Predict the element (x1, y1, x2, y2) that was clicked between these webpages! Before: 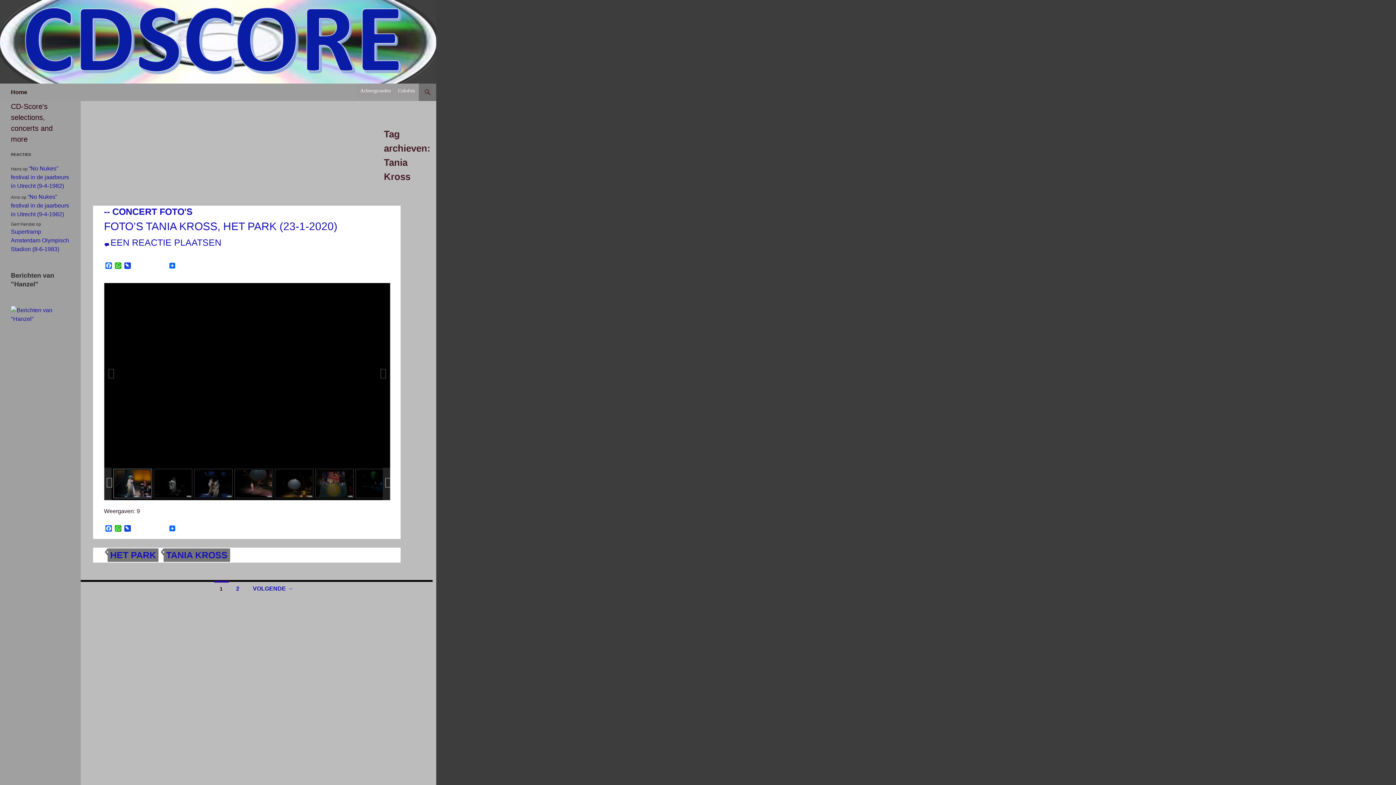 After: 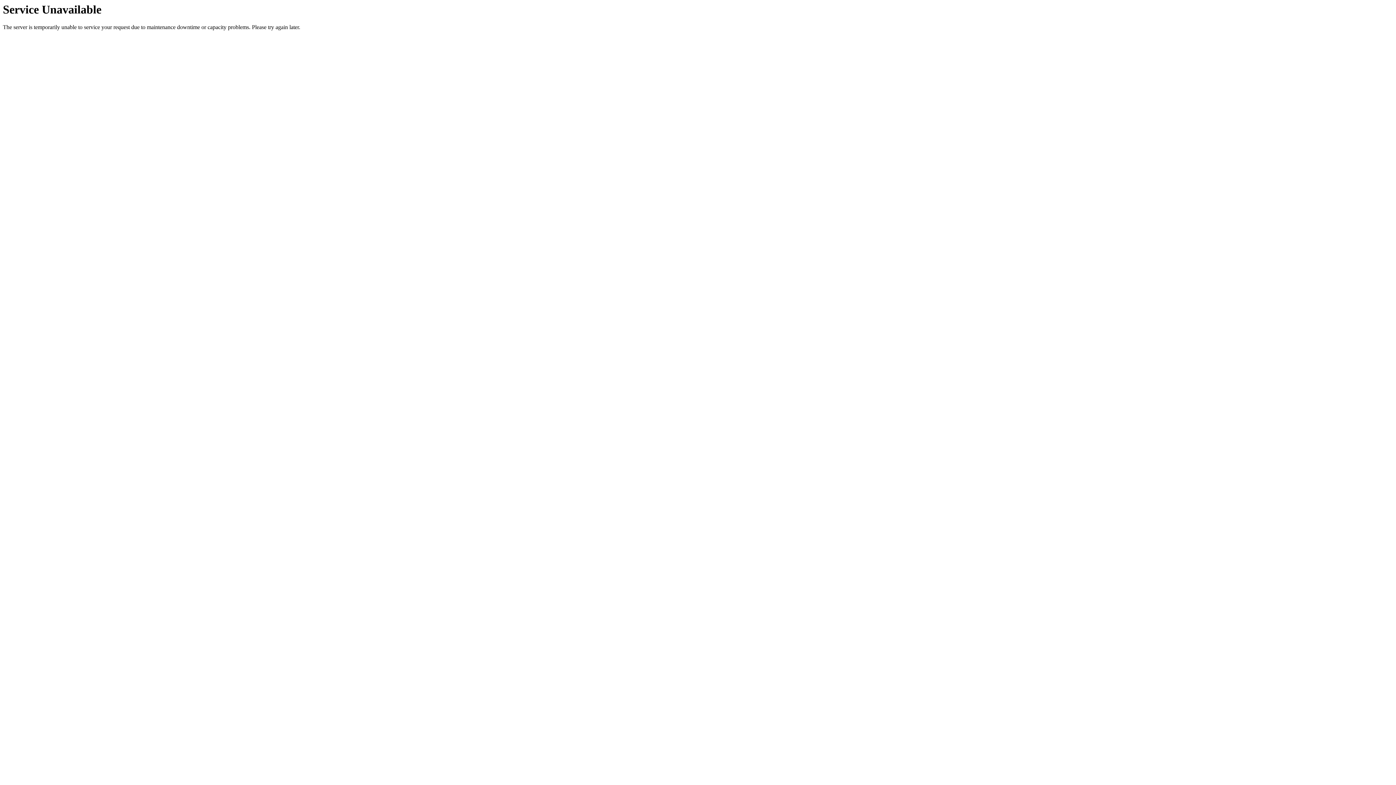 Action: label: TANIA KROSS bbox: (163, 548, 230, 562)